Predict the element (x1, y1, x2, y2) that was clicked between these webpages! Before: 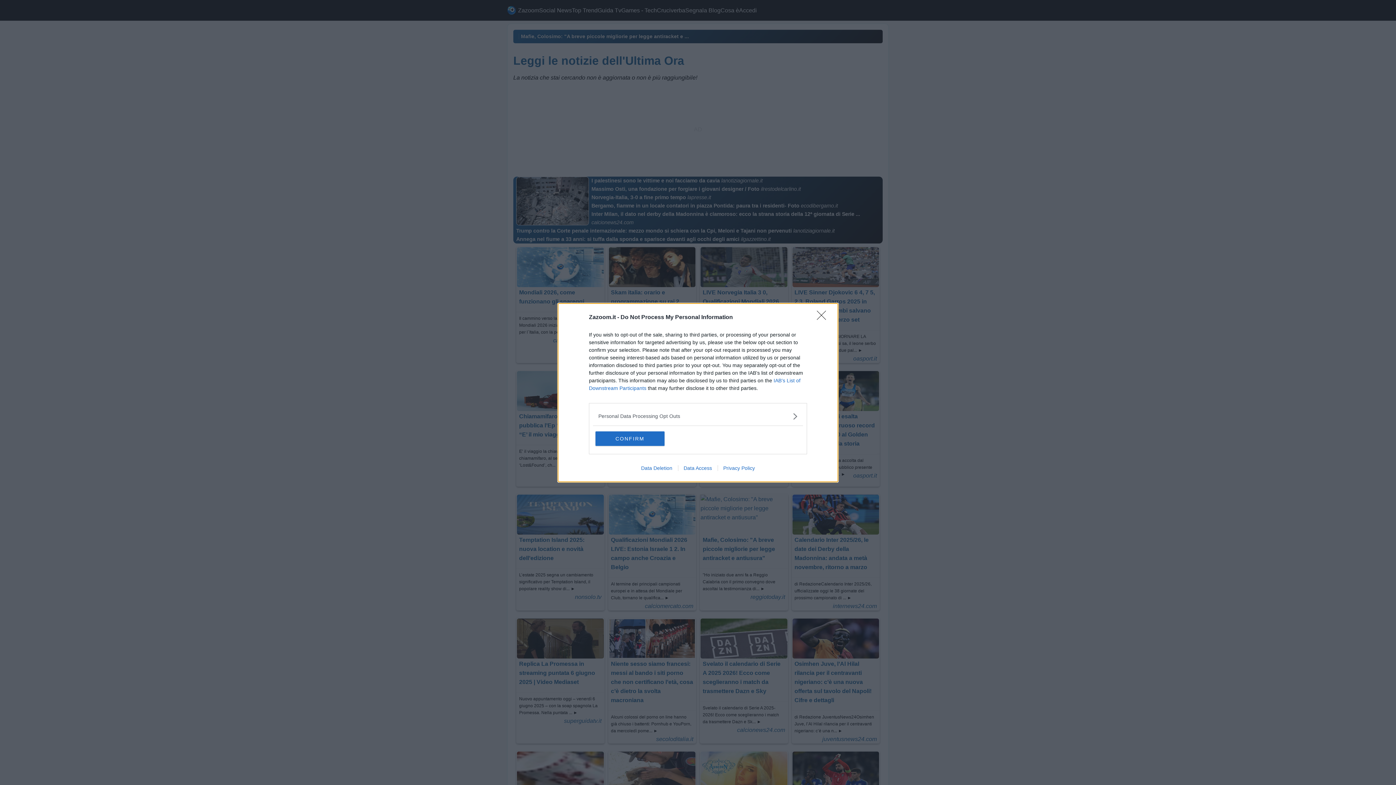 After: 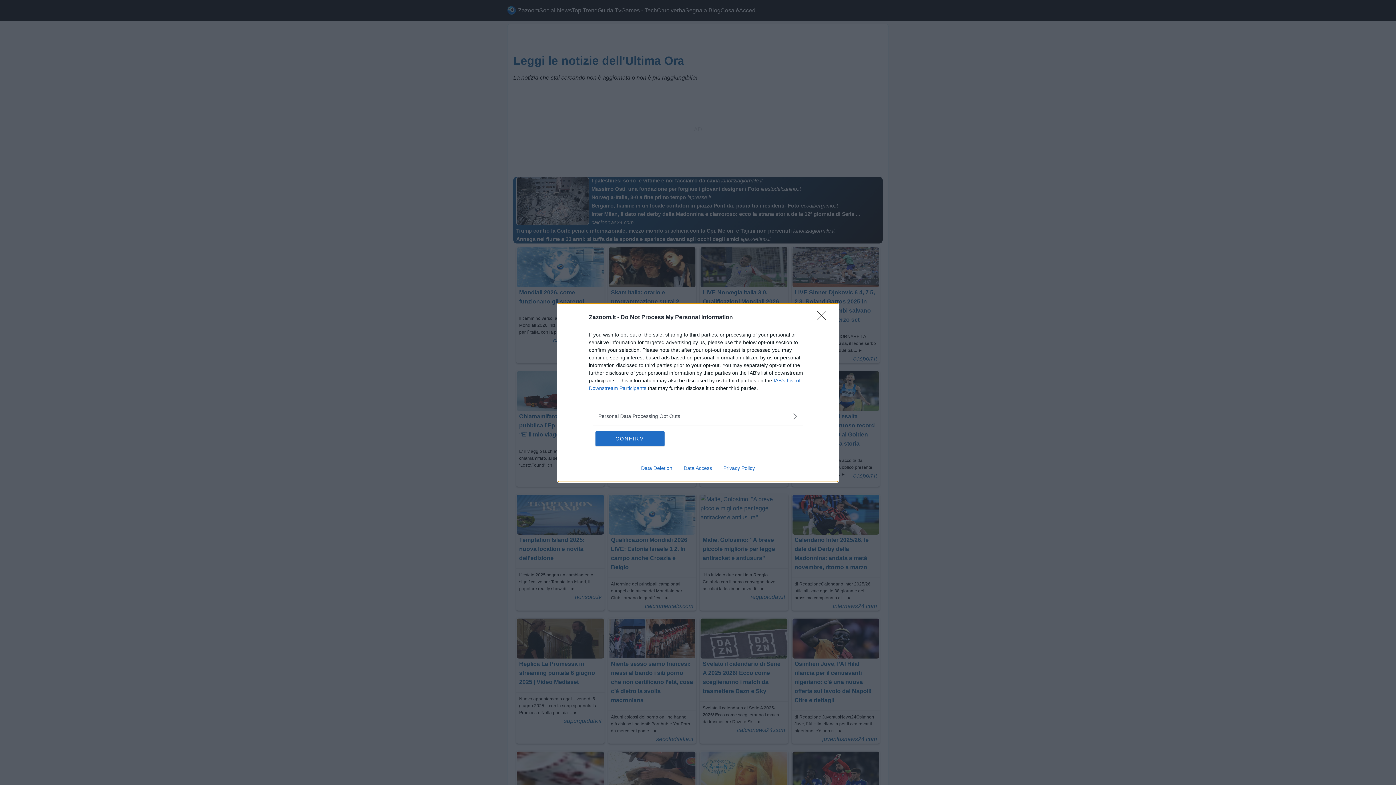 Action: bbox: (635, 465, 678, 471) label: Data Deletion